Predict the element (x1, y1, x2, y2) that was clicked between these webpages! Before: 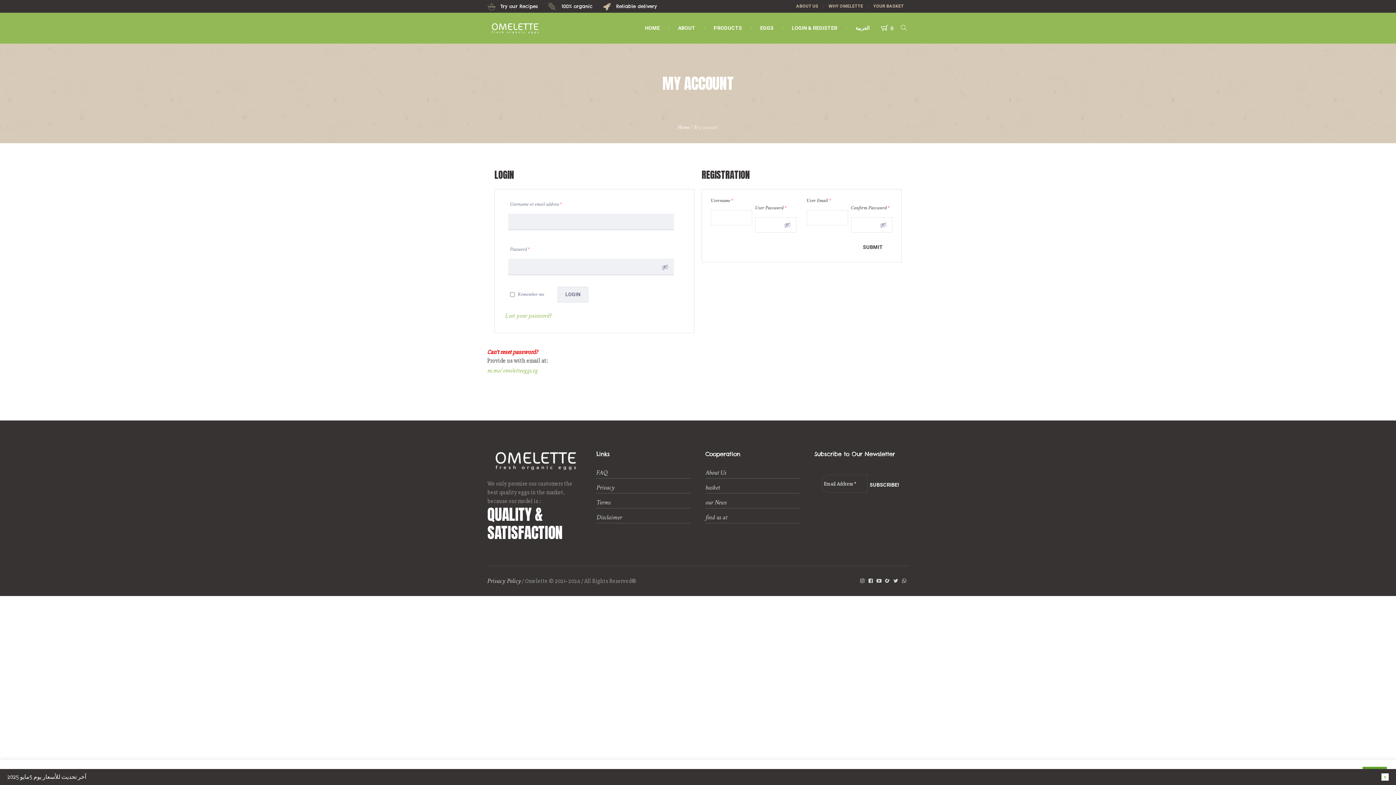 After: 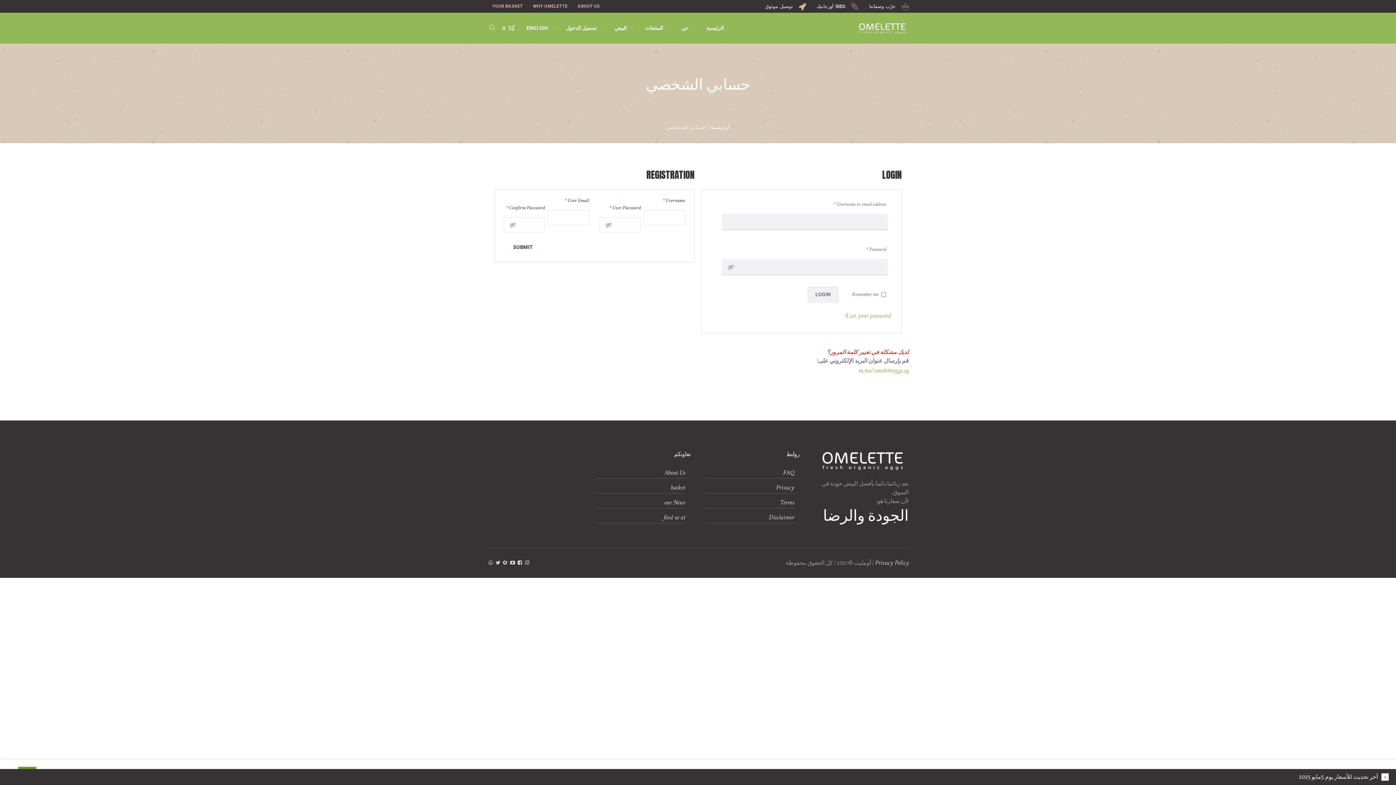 Action: label: العربية bbox: (846, 12, 878, 43)